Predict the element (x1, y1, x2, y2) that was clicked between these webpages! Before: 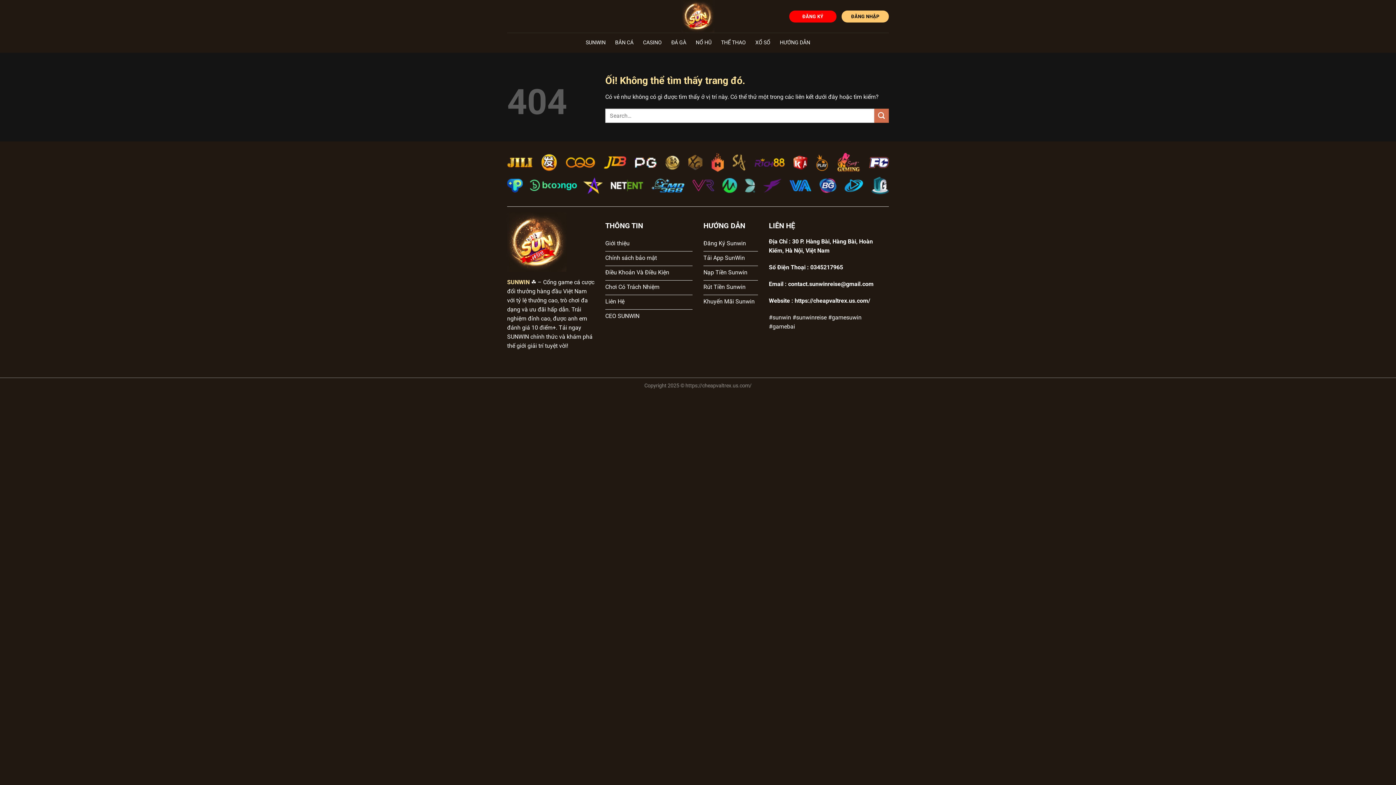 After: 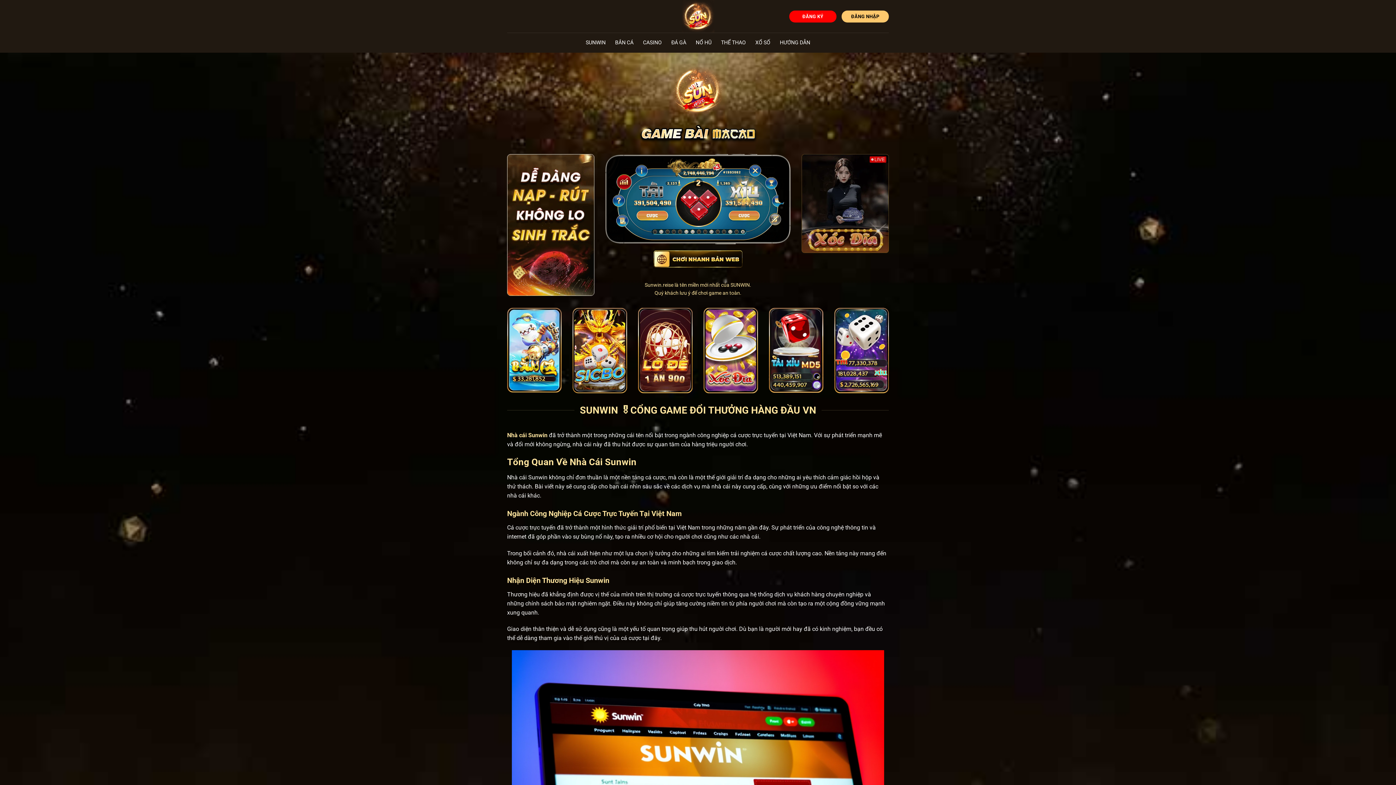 Action: bbox: (662, 0, 733, 32)